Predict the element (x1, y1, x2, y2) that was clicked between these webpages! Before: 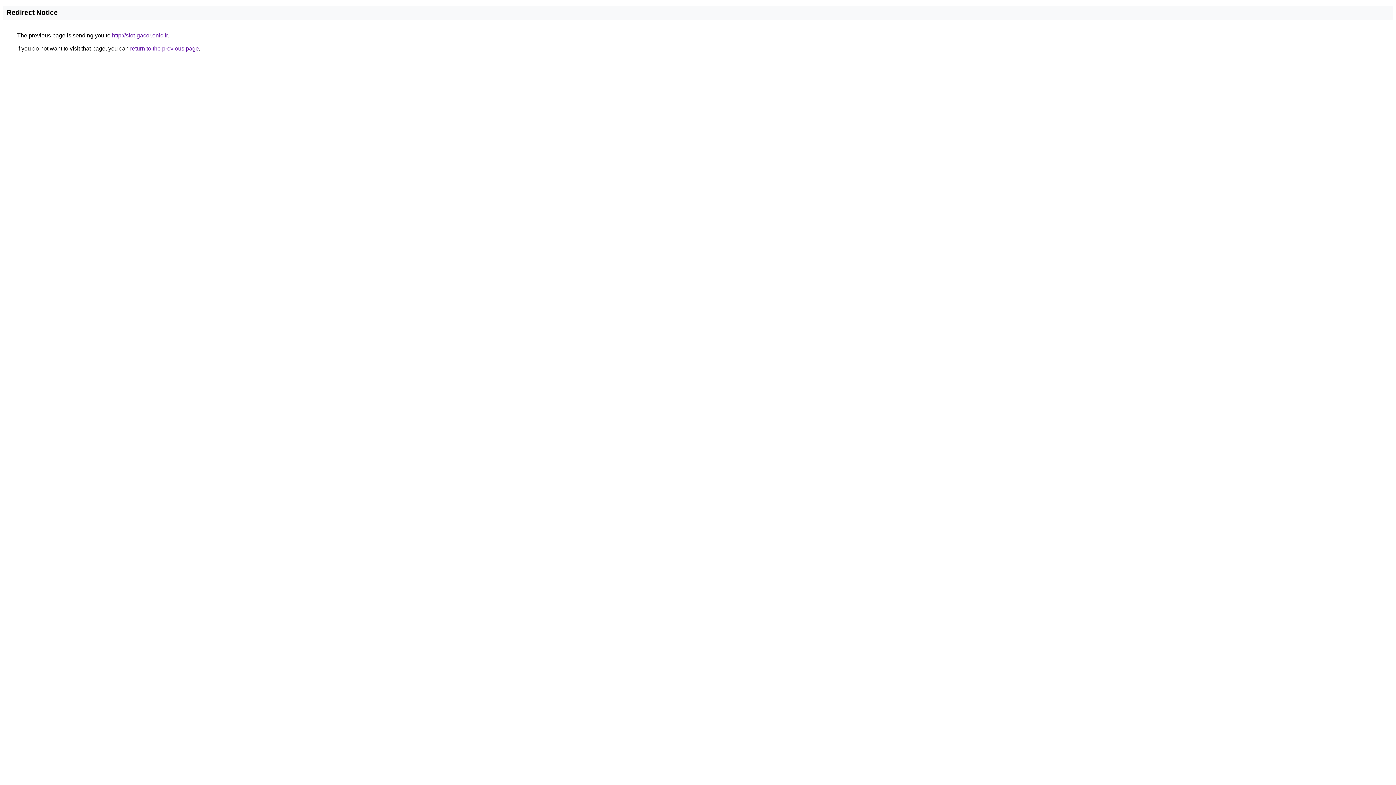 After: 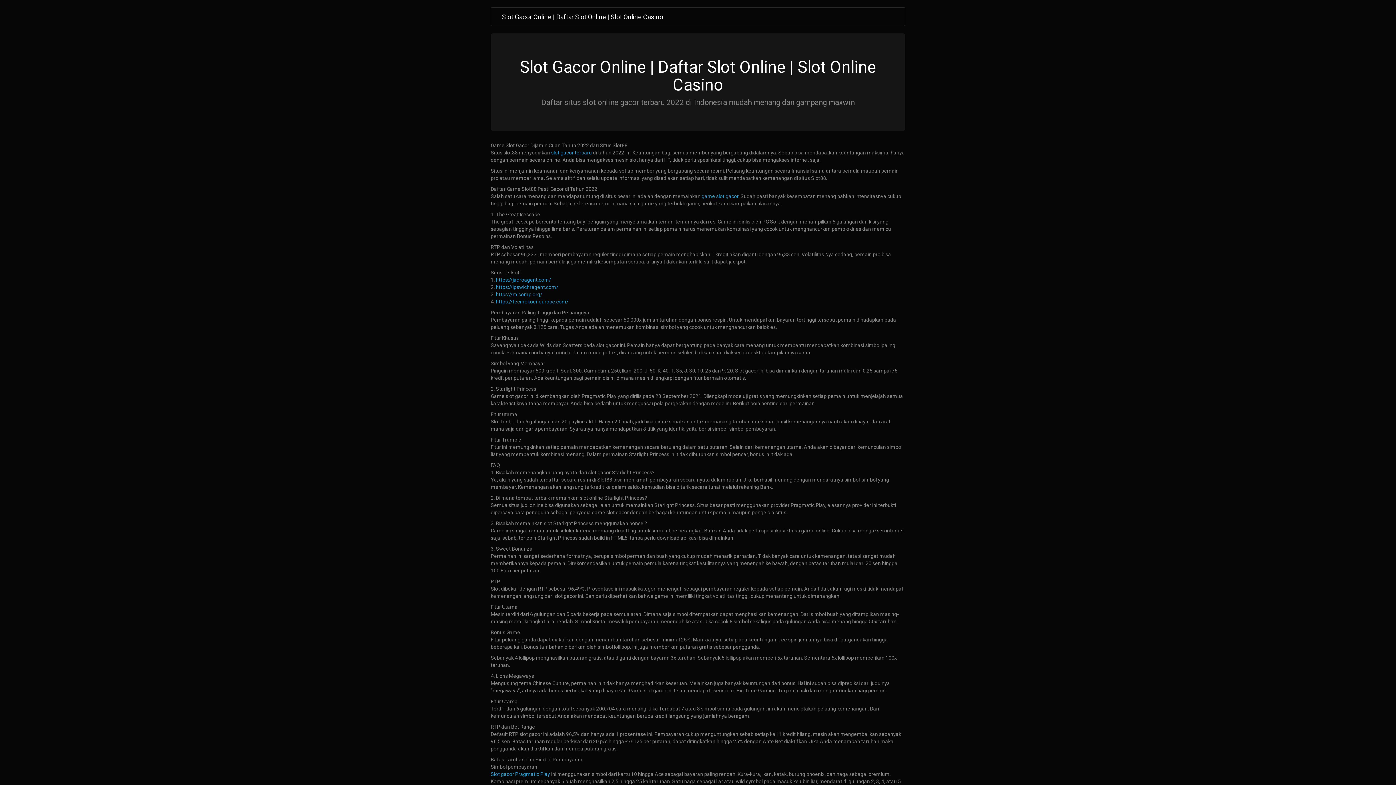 Action: label: http://slot-gacor.onlc.fr bbox: (112, 32, 167, 38)